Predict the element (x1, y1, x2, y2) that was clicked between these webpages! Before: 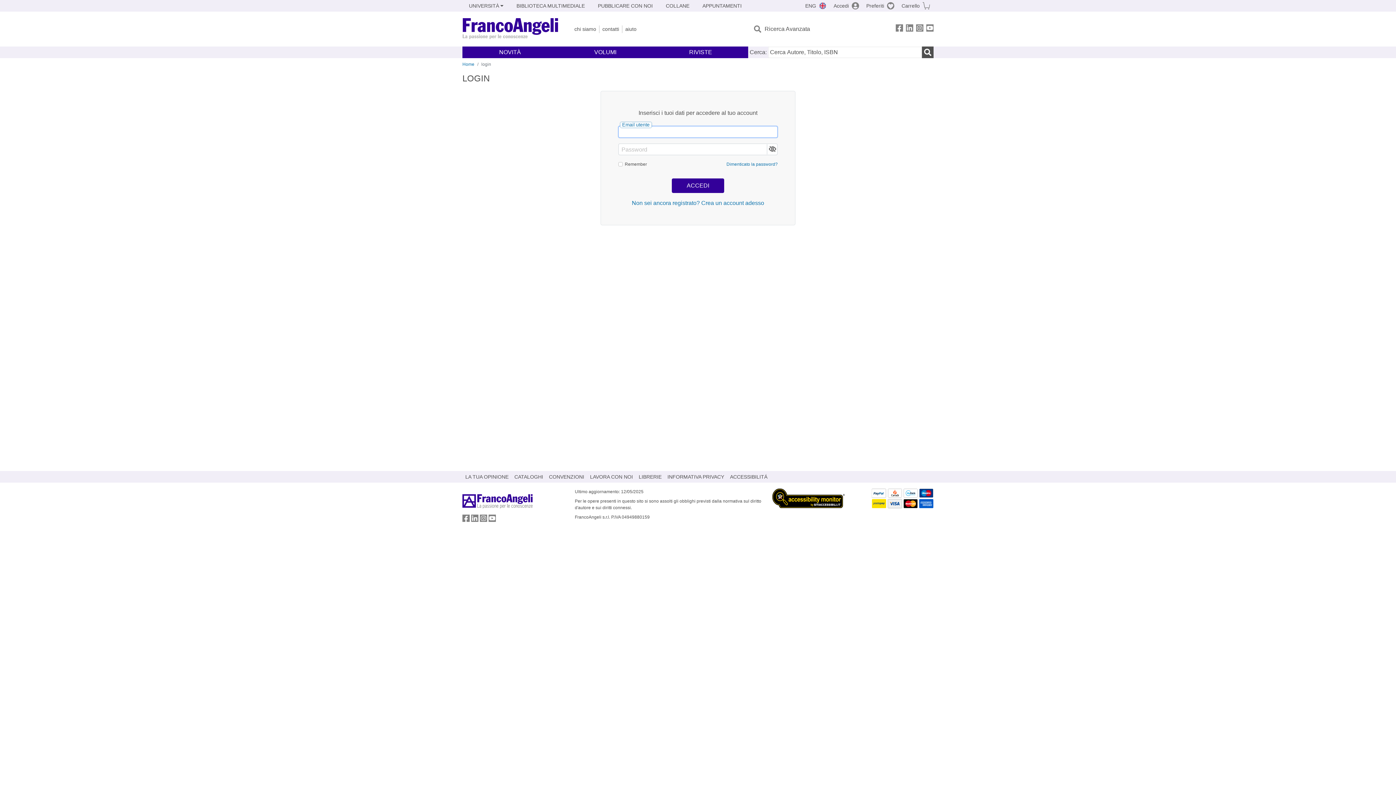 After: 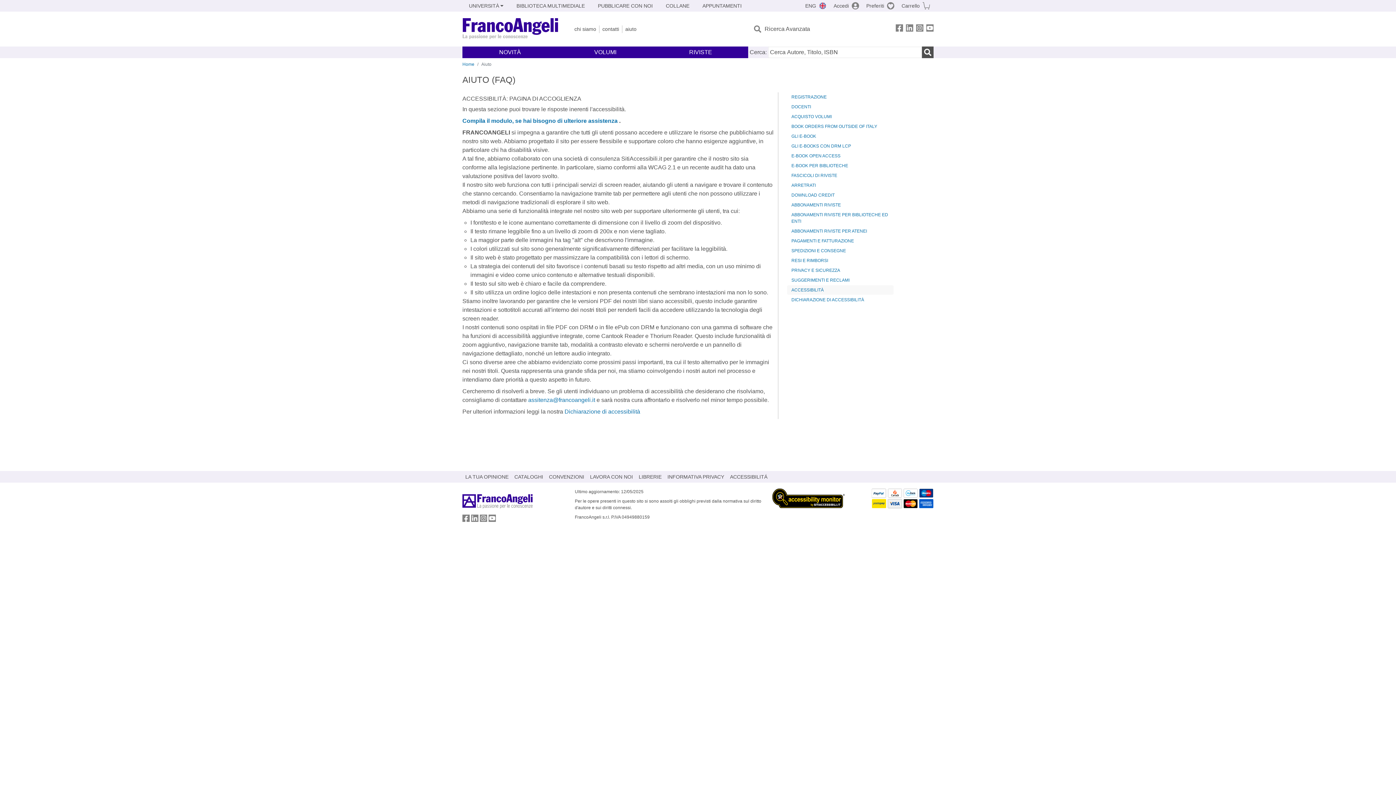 Action: bbox: (727, 471, 770, 482) label: ACCESSIBILITÁ